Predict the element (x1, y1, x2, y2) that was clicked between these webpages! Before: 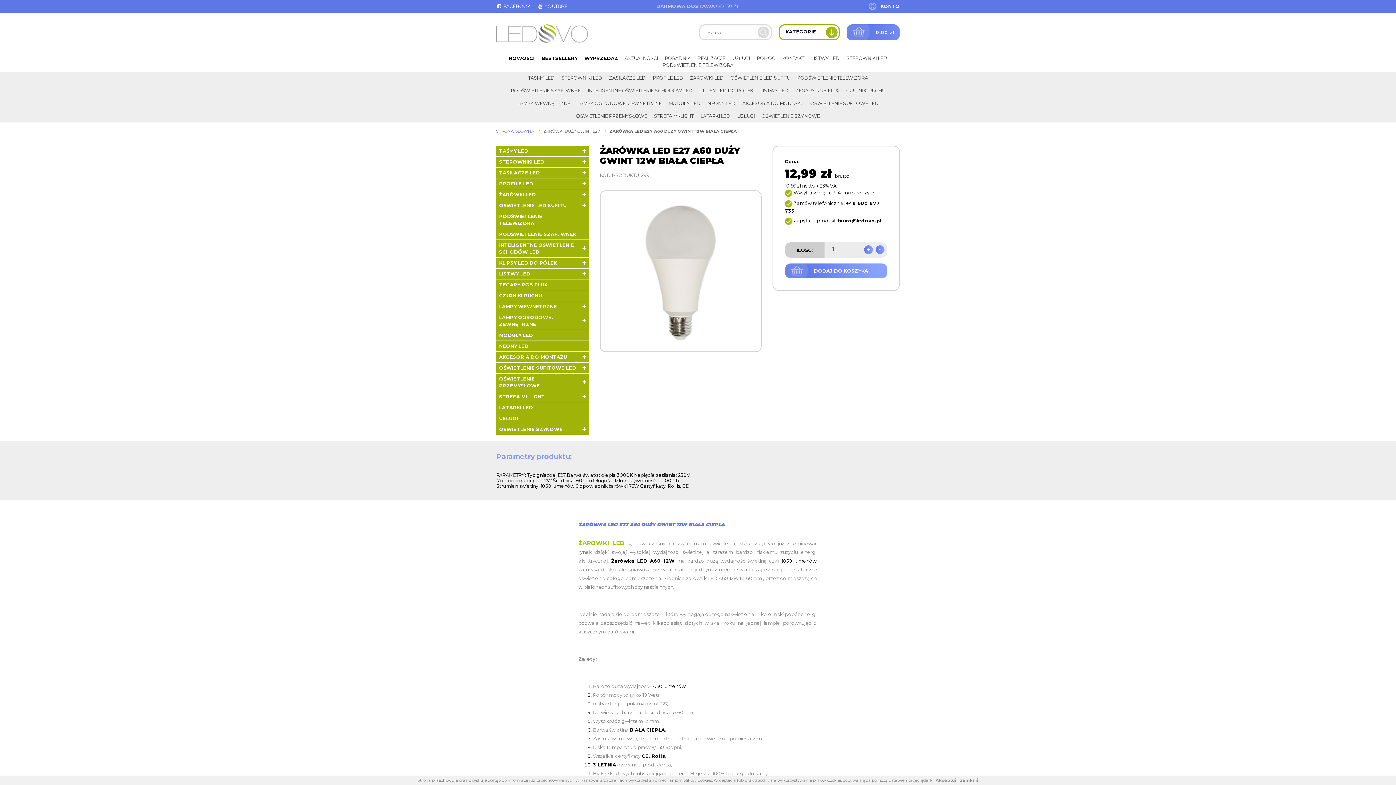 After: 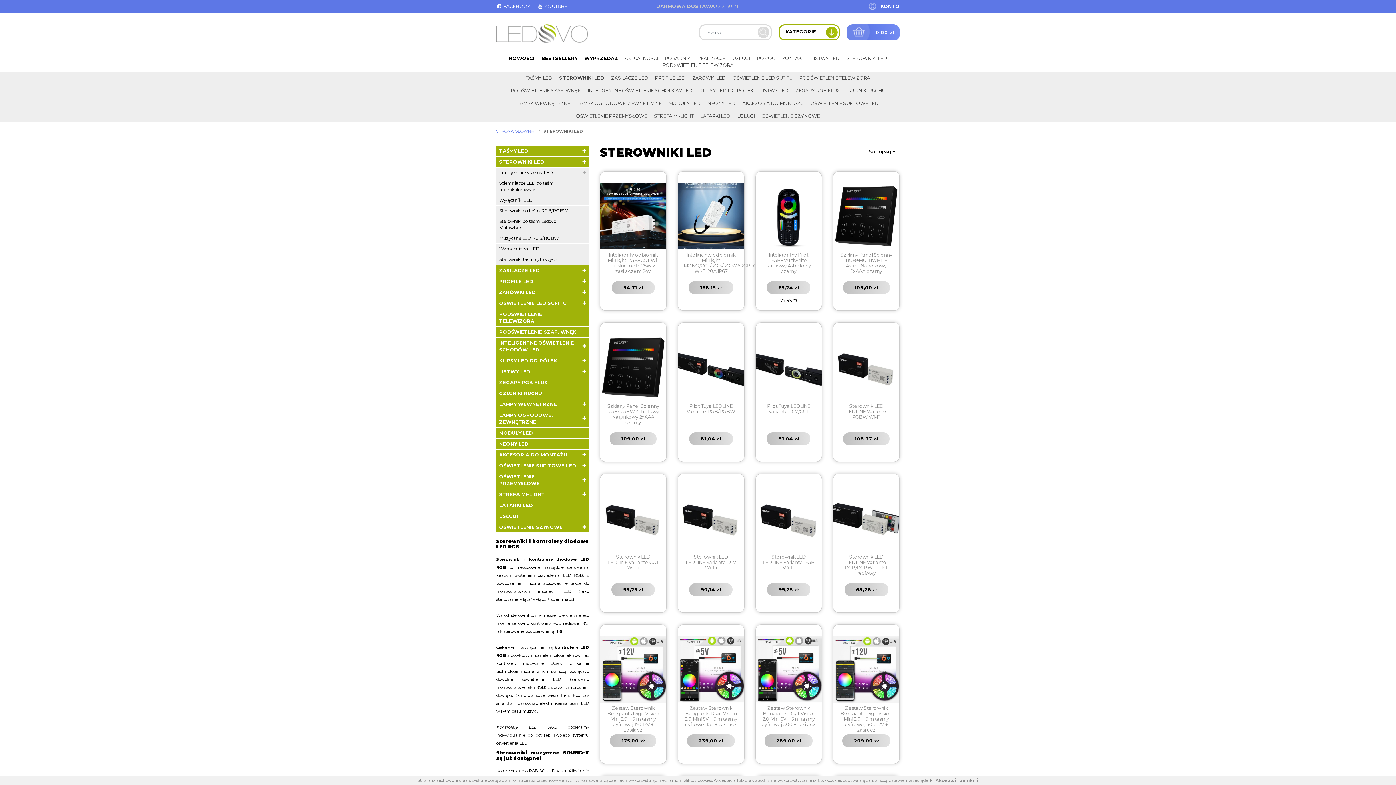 Action: label: STEROWNIKI LED bbox: (496, 156, 579, 167)